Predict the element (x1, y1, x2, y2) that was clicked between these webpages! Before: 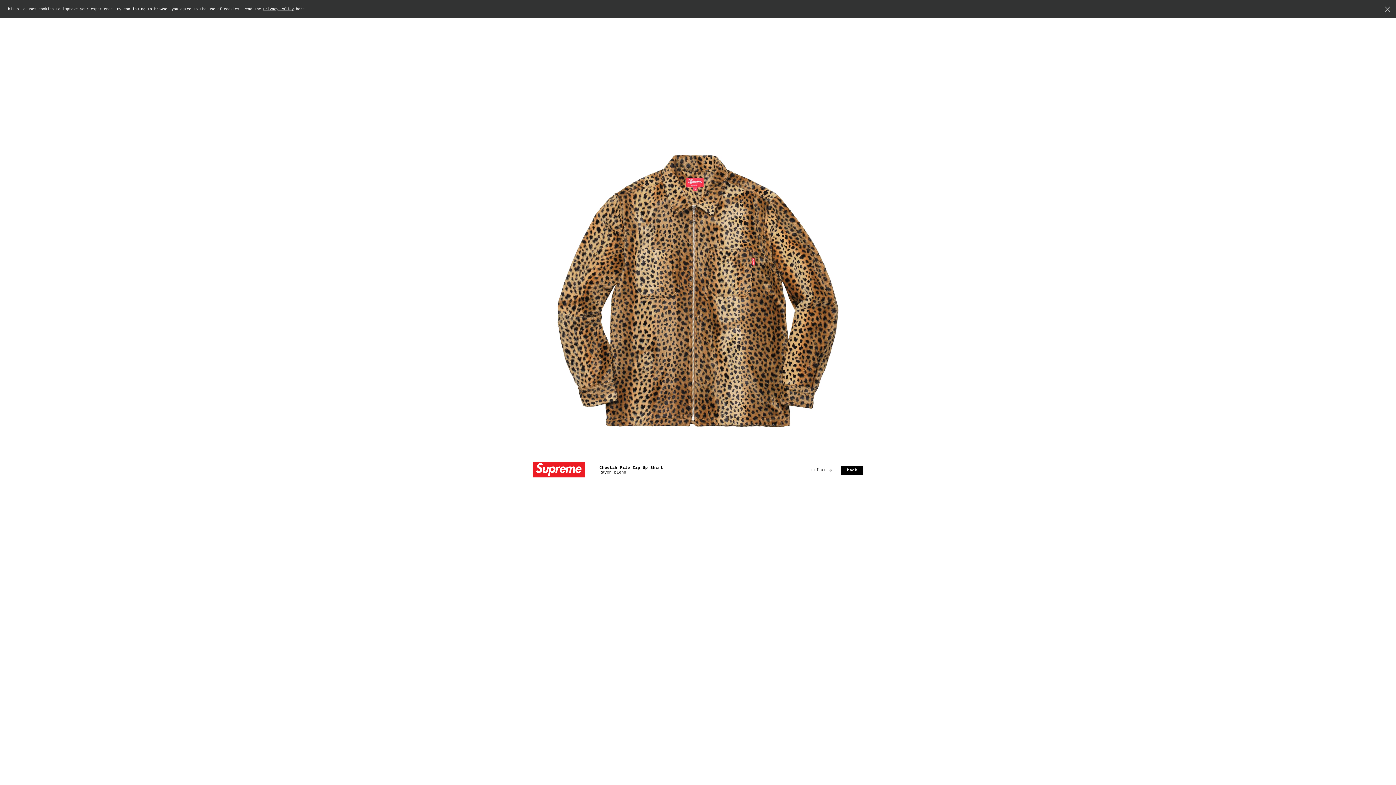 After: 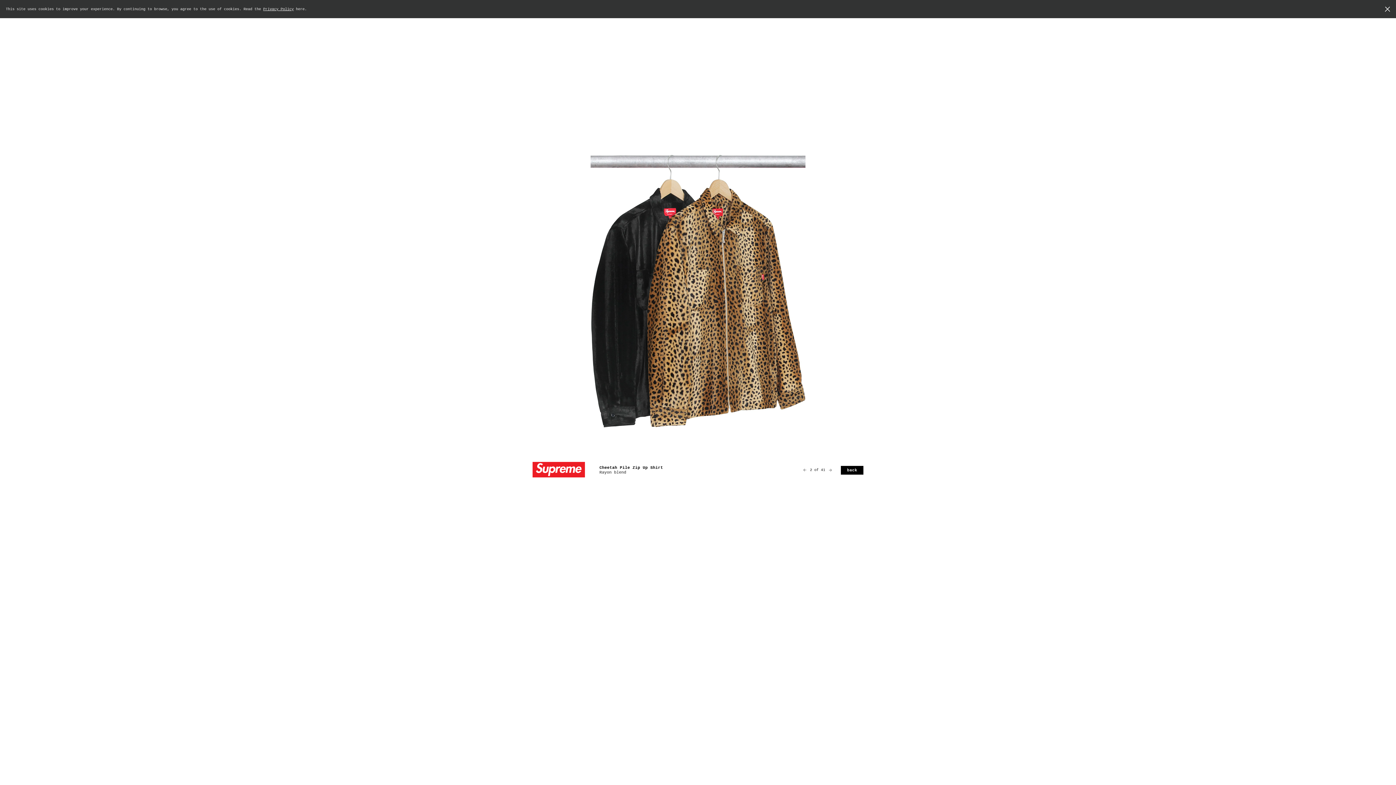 Action: bbox: (829, 469, 832, 471)